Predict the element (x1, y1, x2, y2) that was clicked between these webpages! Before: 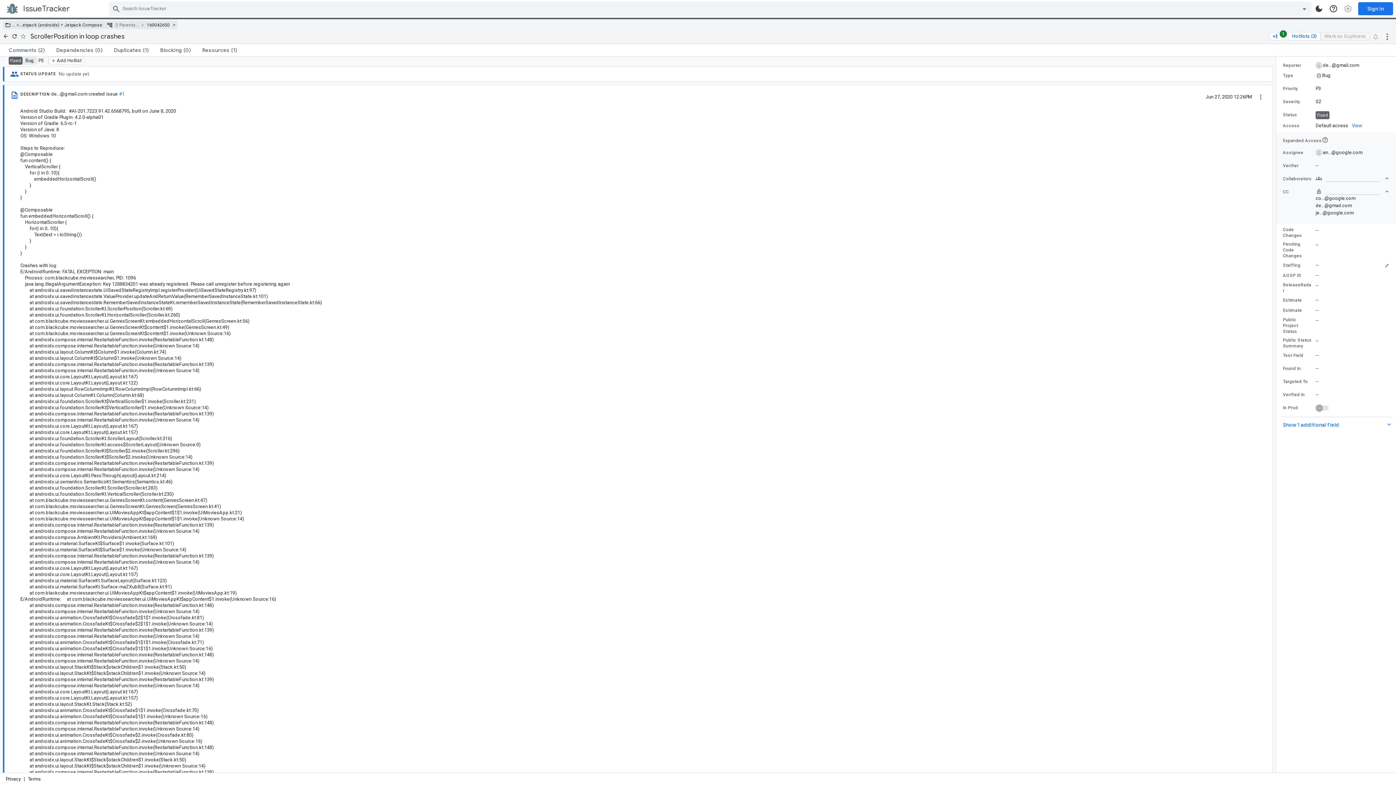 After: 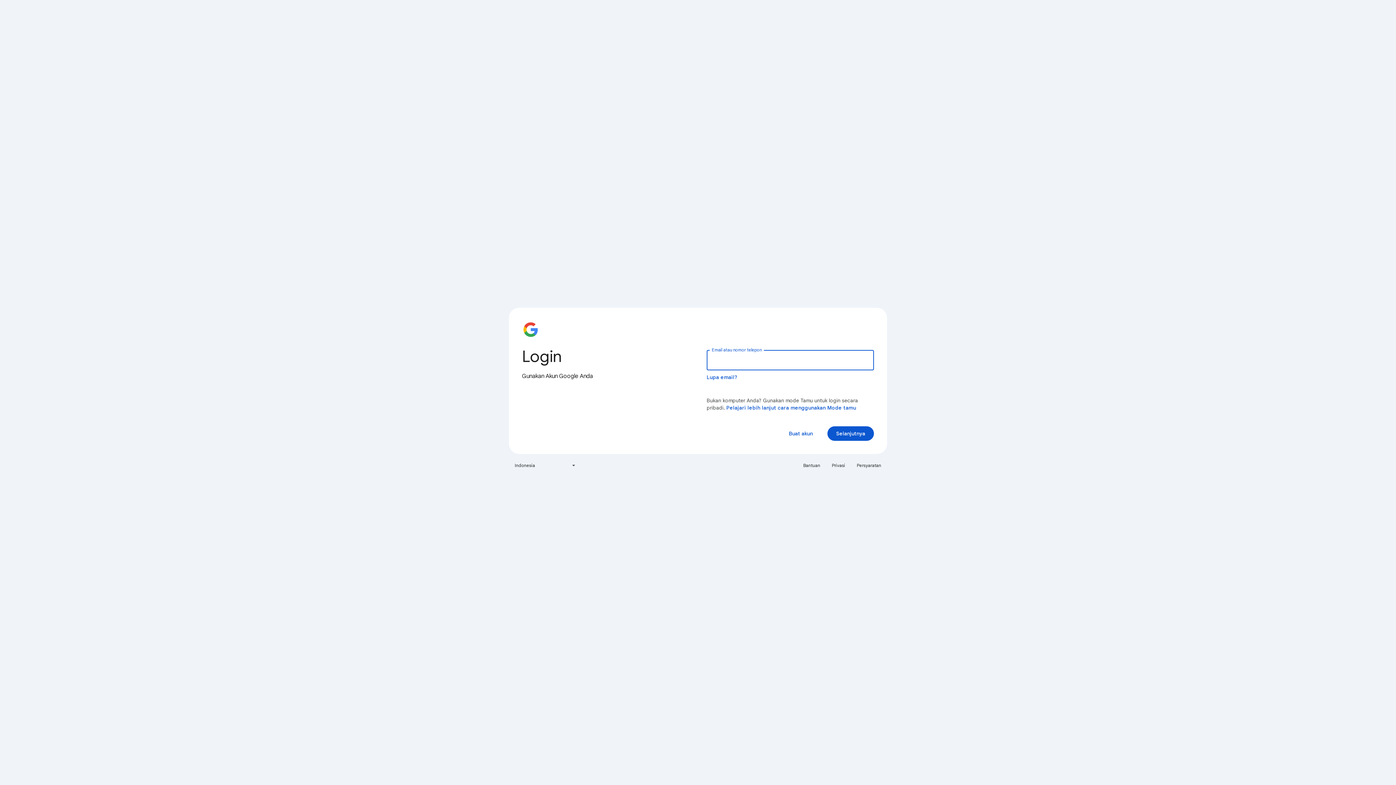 Action: label: Sign in bbox: (1358, 2, 1393, 15)